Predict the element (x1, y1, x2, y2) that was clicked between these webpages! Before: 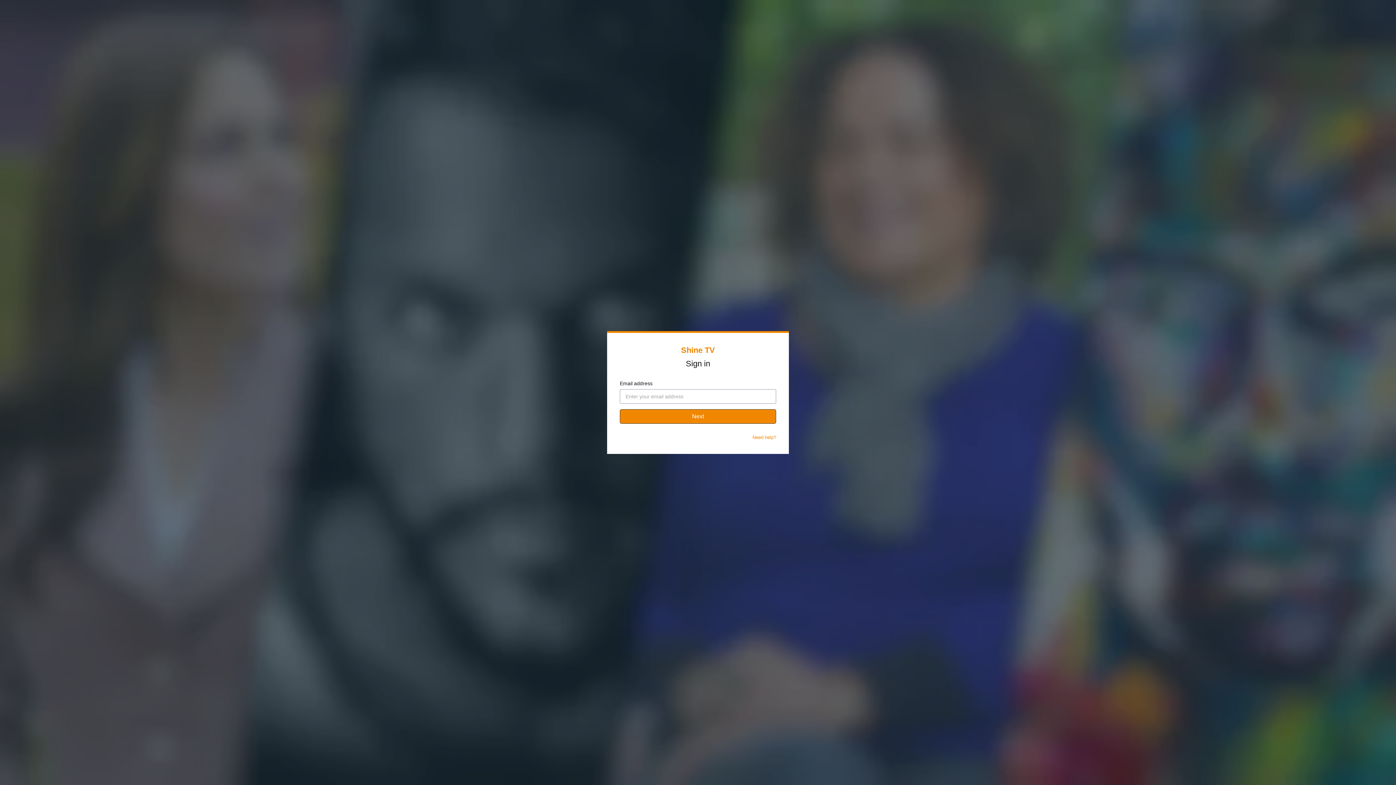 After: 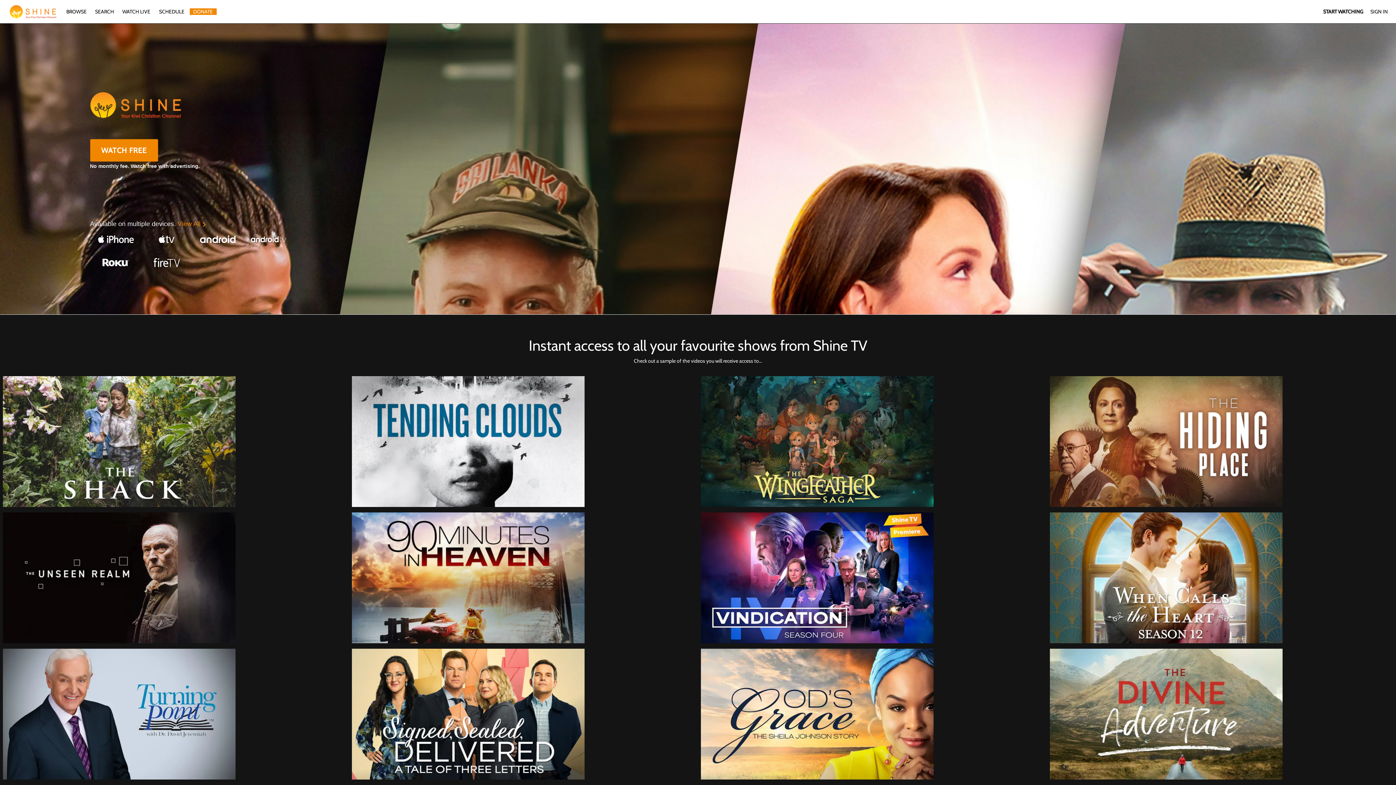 Action: bbox: (681, 345, 715, 354) label: Shine TV